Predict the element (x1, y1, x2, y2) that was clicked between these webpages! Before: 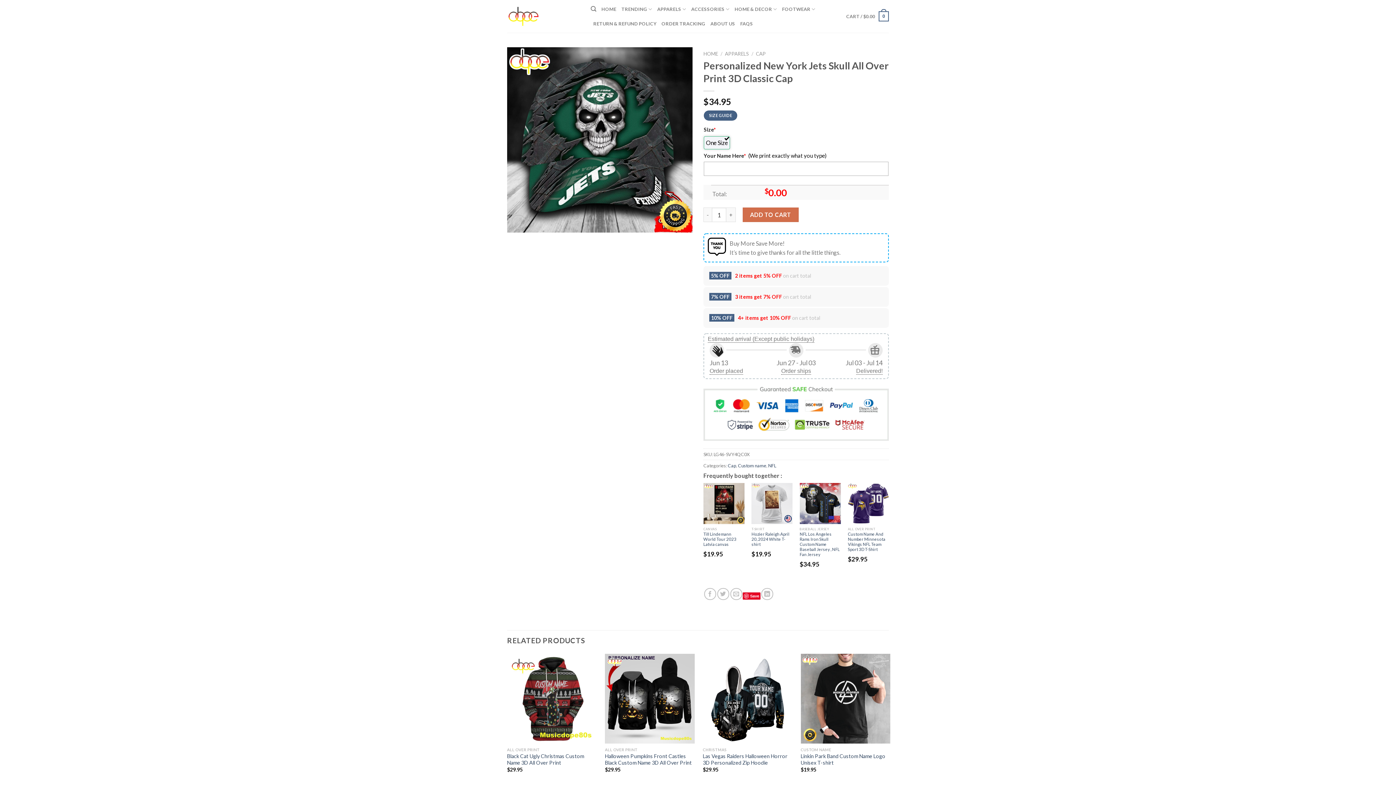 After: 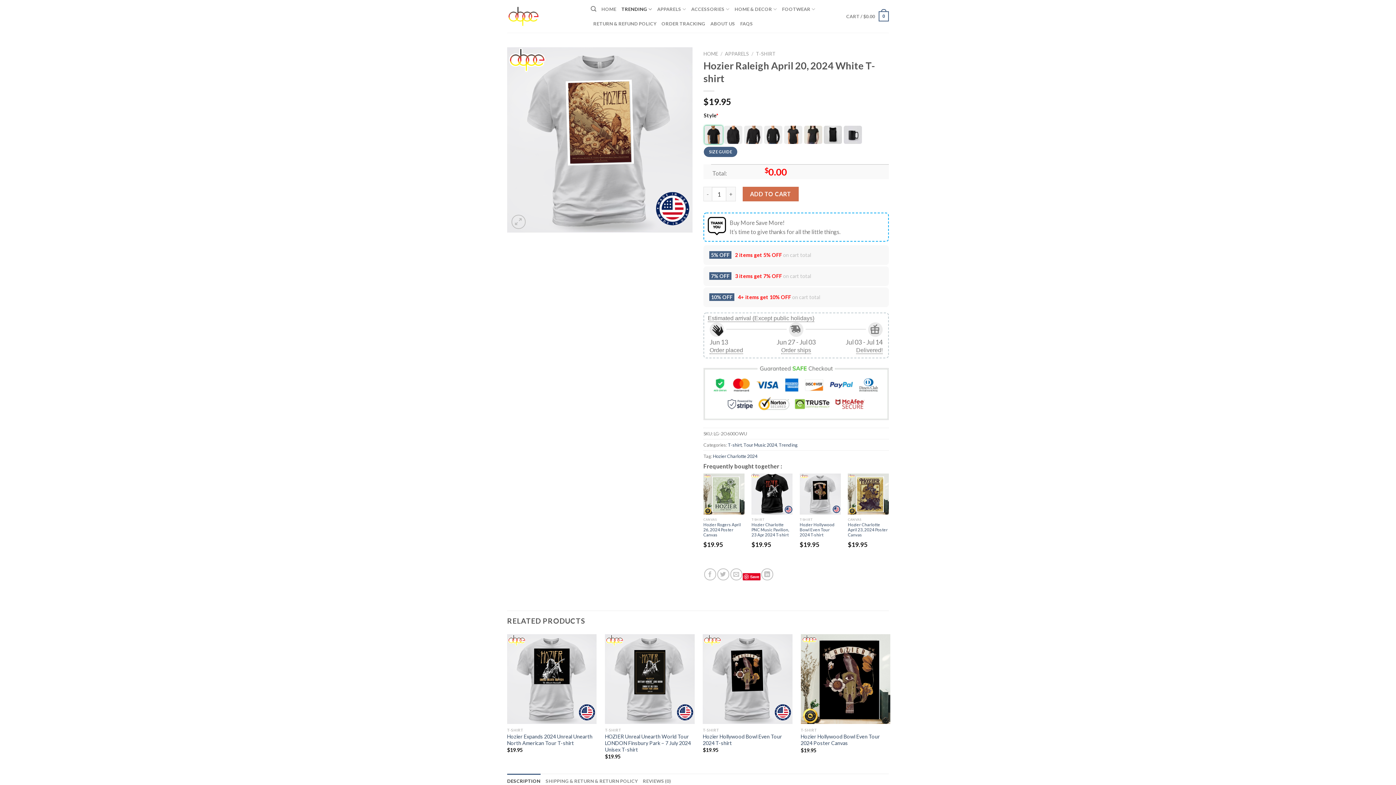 Action: bbox: (751, 532, 792, 547) label: Hozier Raleigh April 20, 2024 White T-shirt